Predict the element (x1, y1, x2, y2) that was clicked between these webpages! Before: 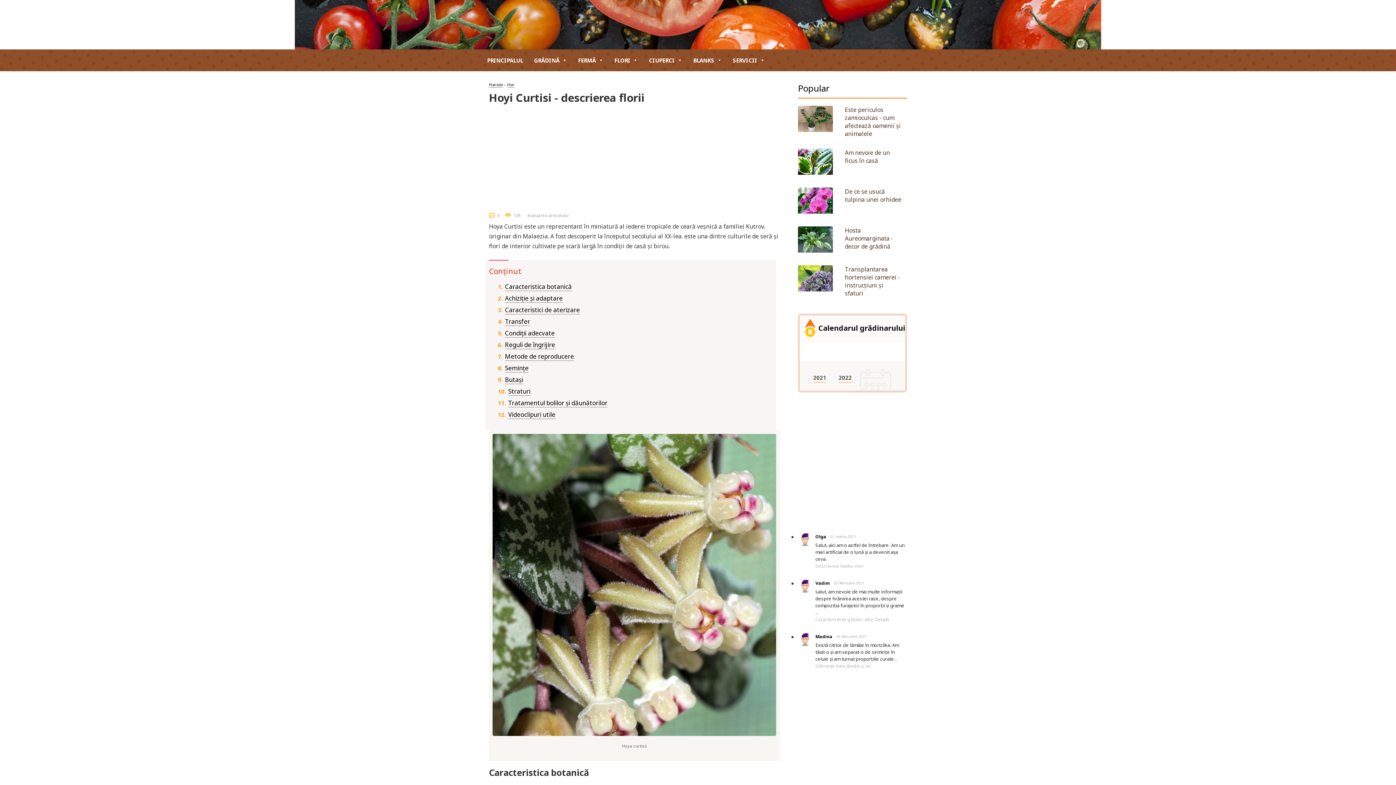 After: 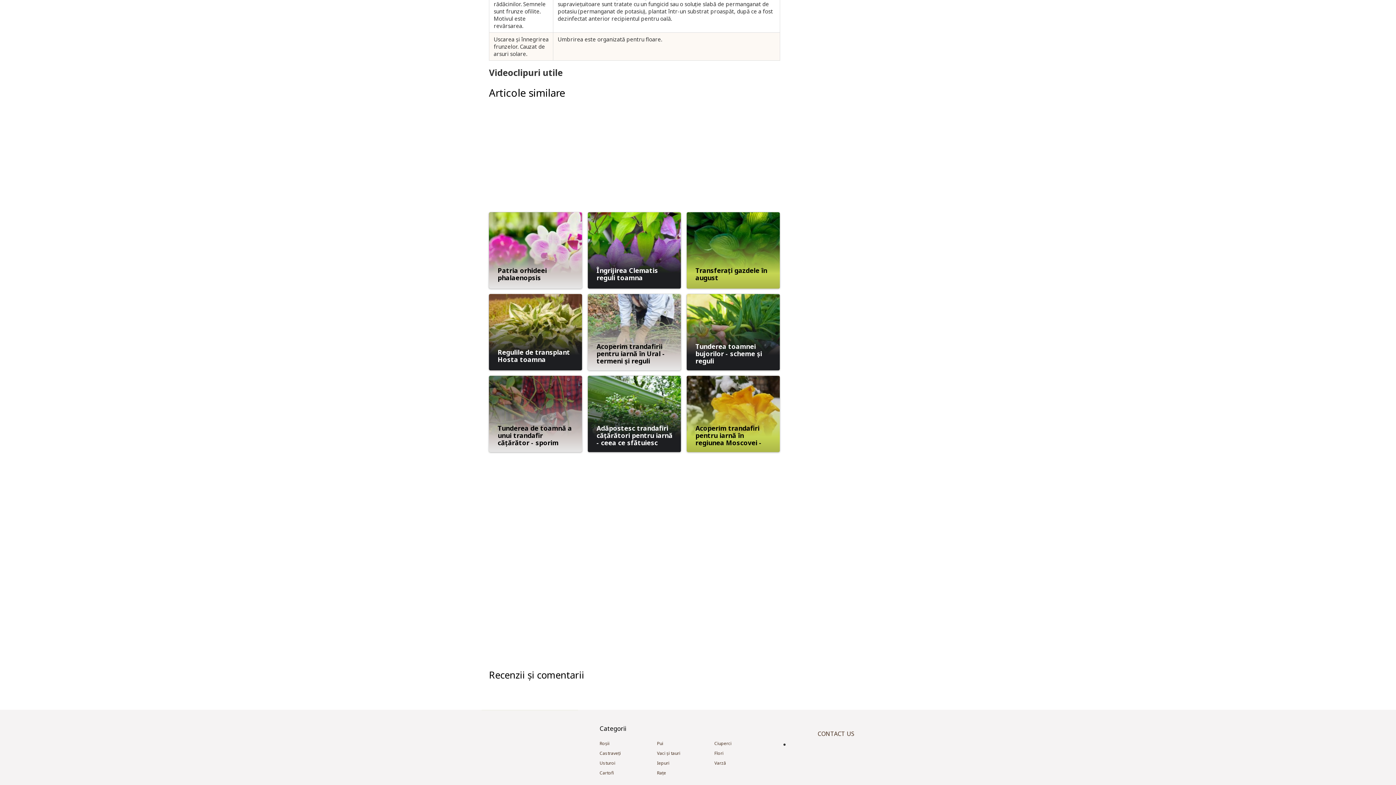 Action: bbox: (508, 410, 555, 419) label: Videoclipuri utile